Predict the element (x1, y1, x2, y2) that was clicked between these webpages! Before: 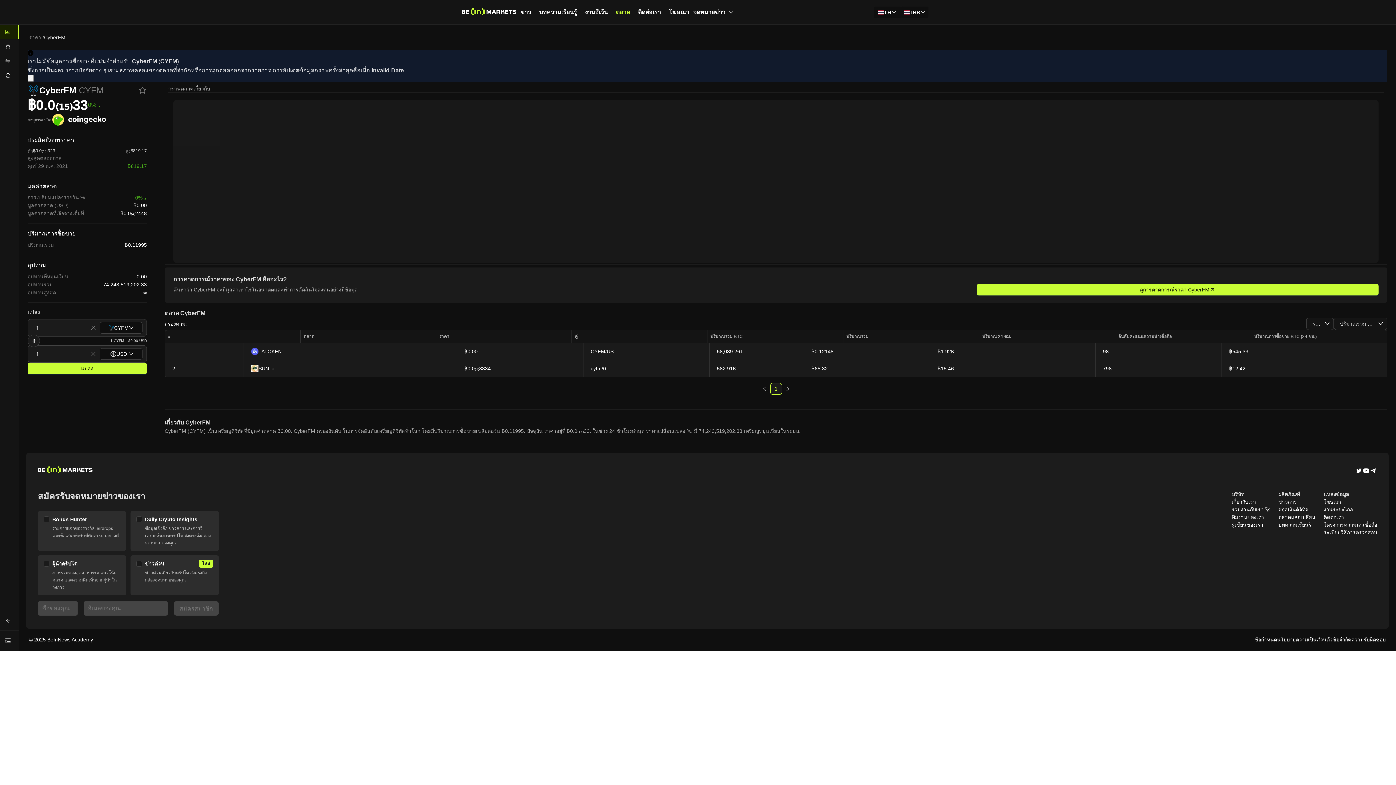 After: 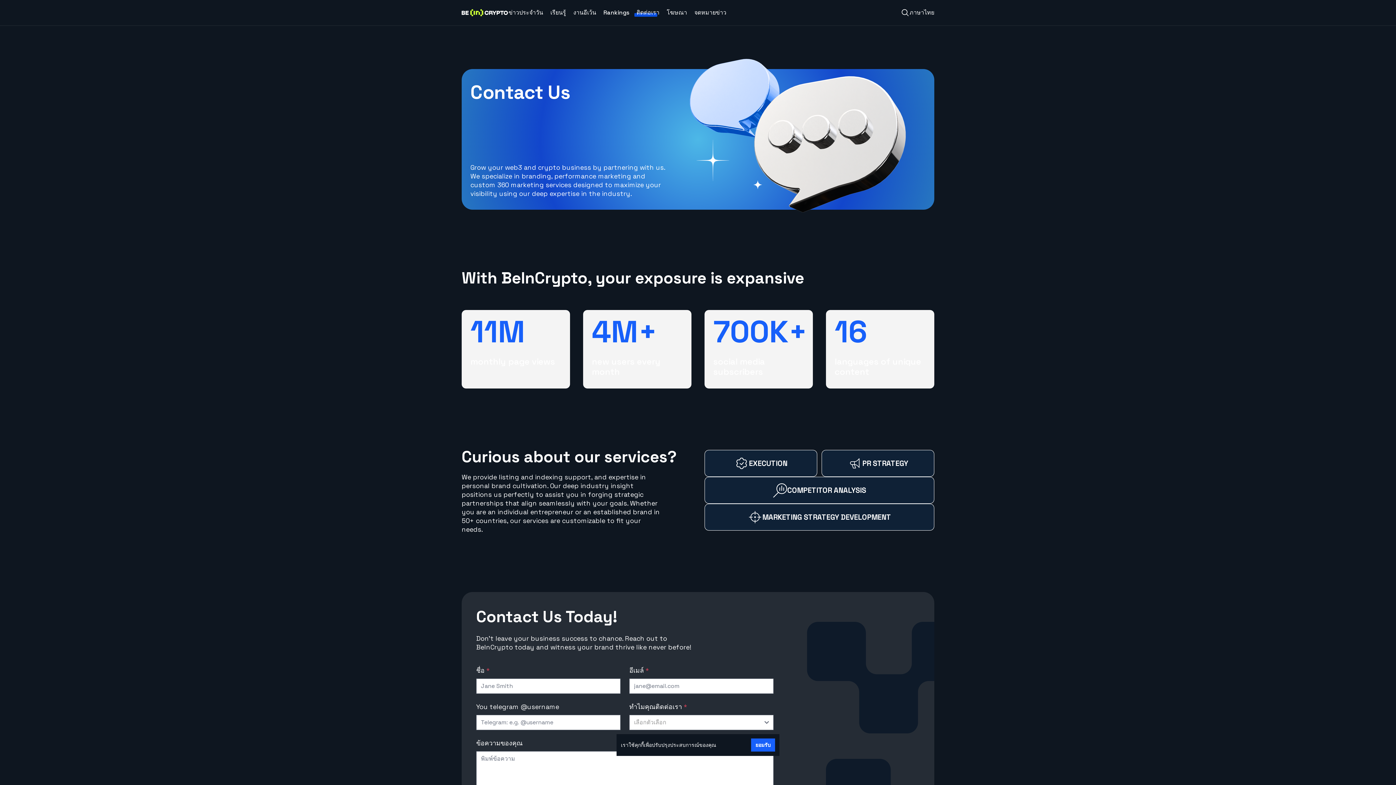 Action: label: ติดต่อเรา bbox: (638, 8, 661, 15)